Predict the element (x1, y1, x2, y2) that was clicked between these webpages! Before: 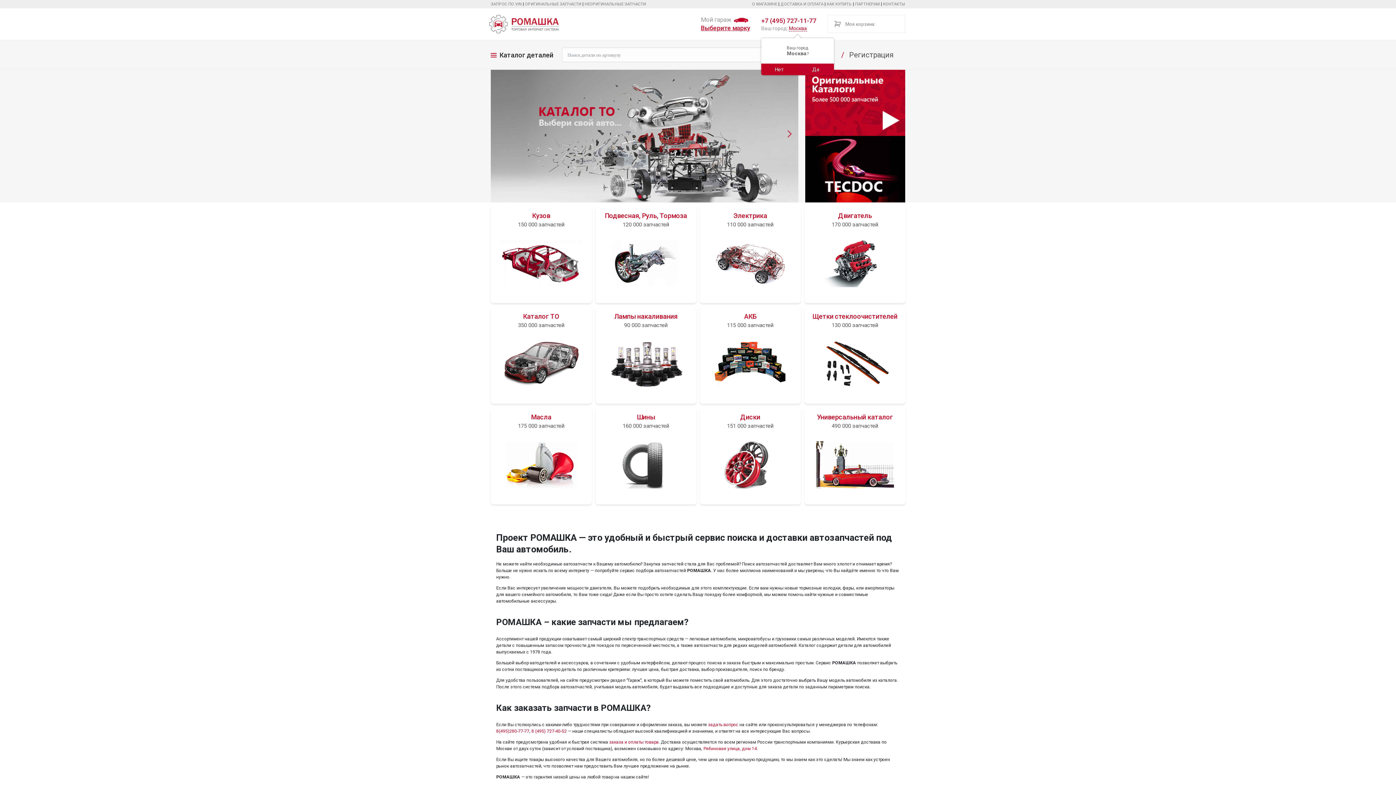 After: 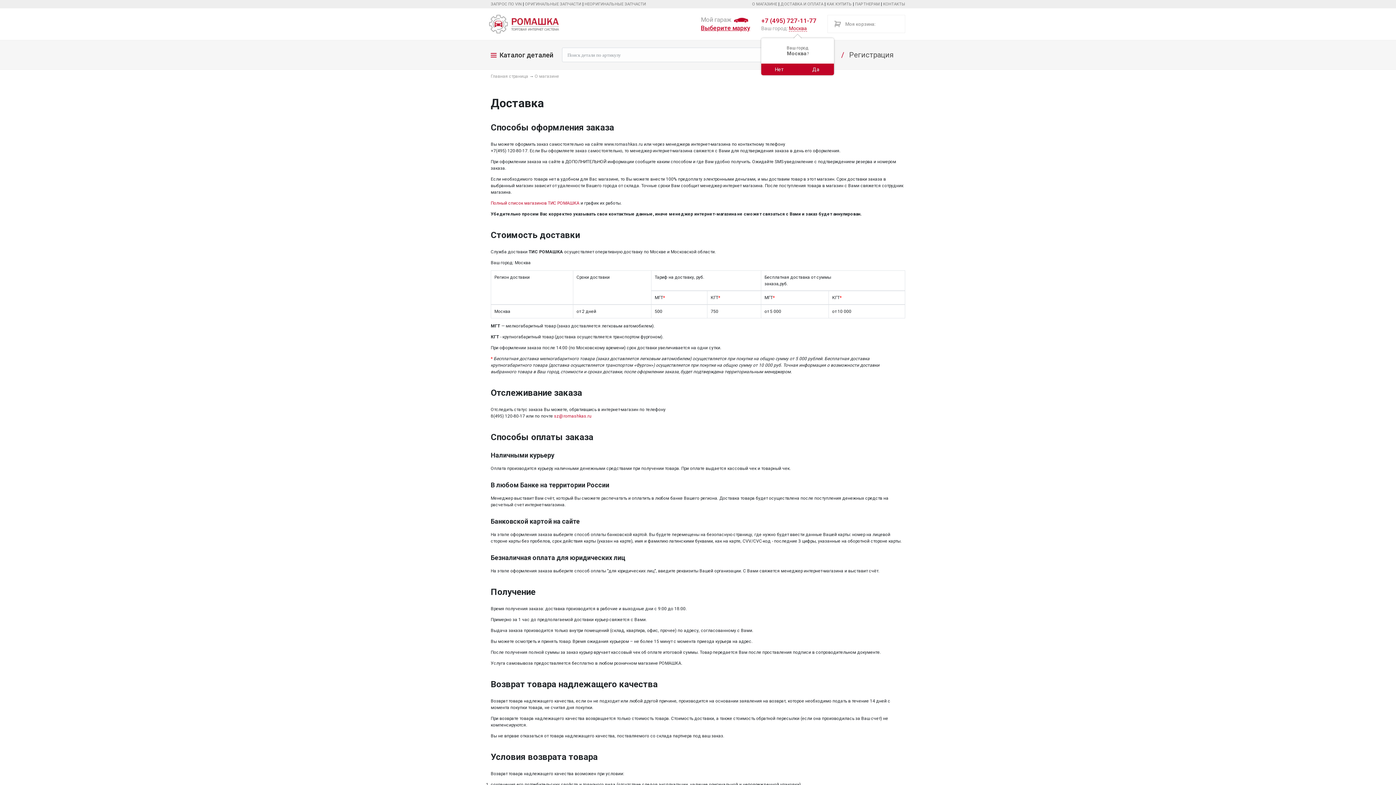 Action: bbox: (609, 739, 658, 744) label: заказа и оплаты товара